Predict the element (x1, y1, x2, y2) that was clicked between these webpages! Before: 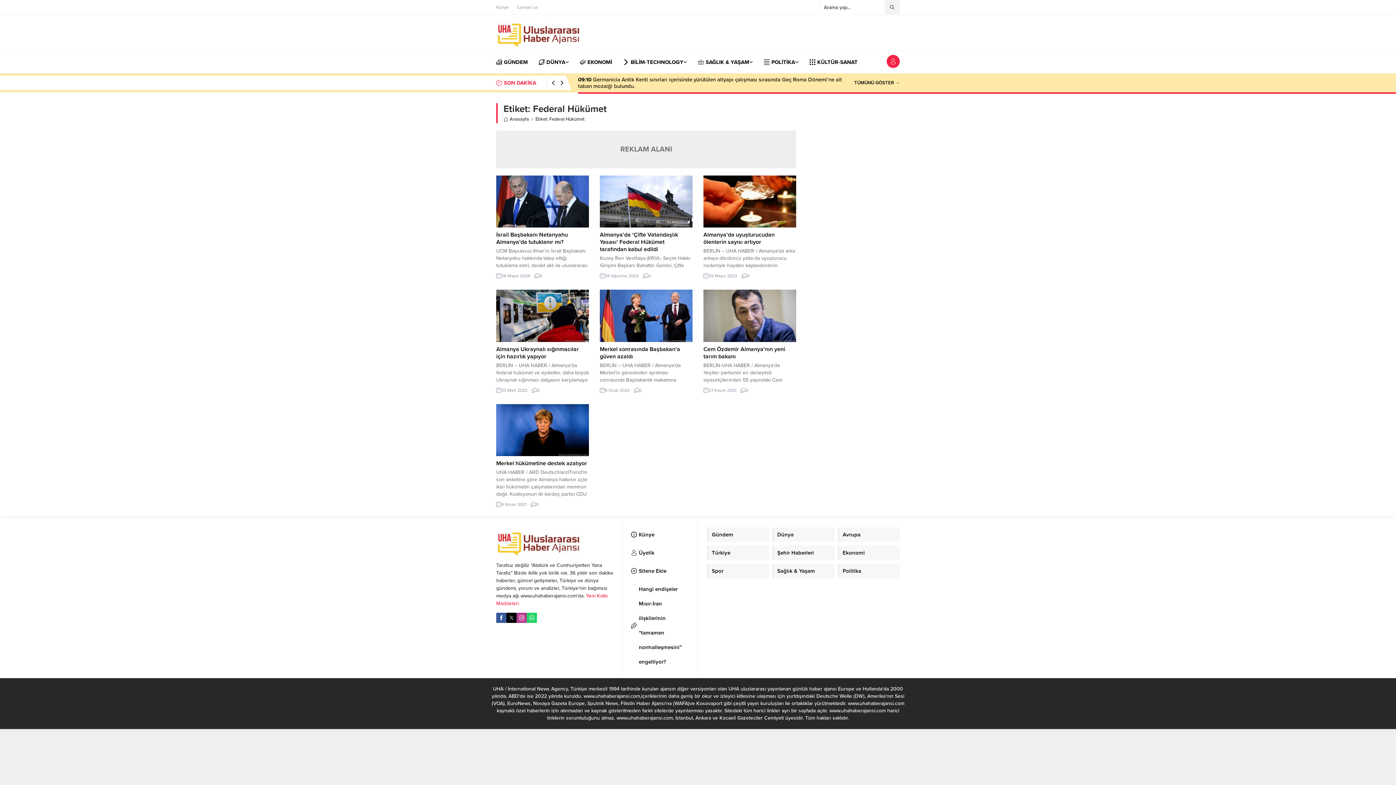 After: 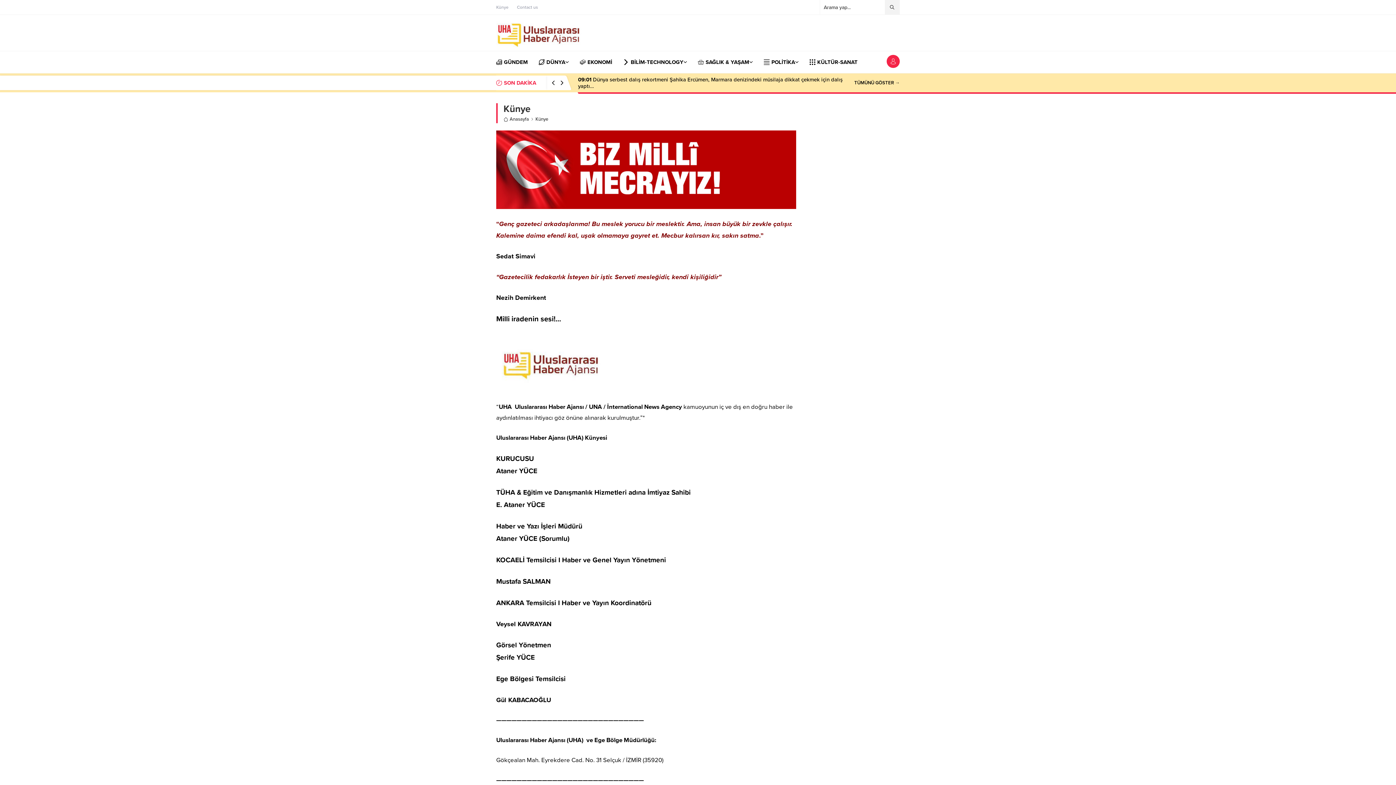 Action: bbox: (631, 527, 689, 542) label: Künye